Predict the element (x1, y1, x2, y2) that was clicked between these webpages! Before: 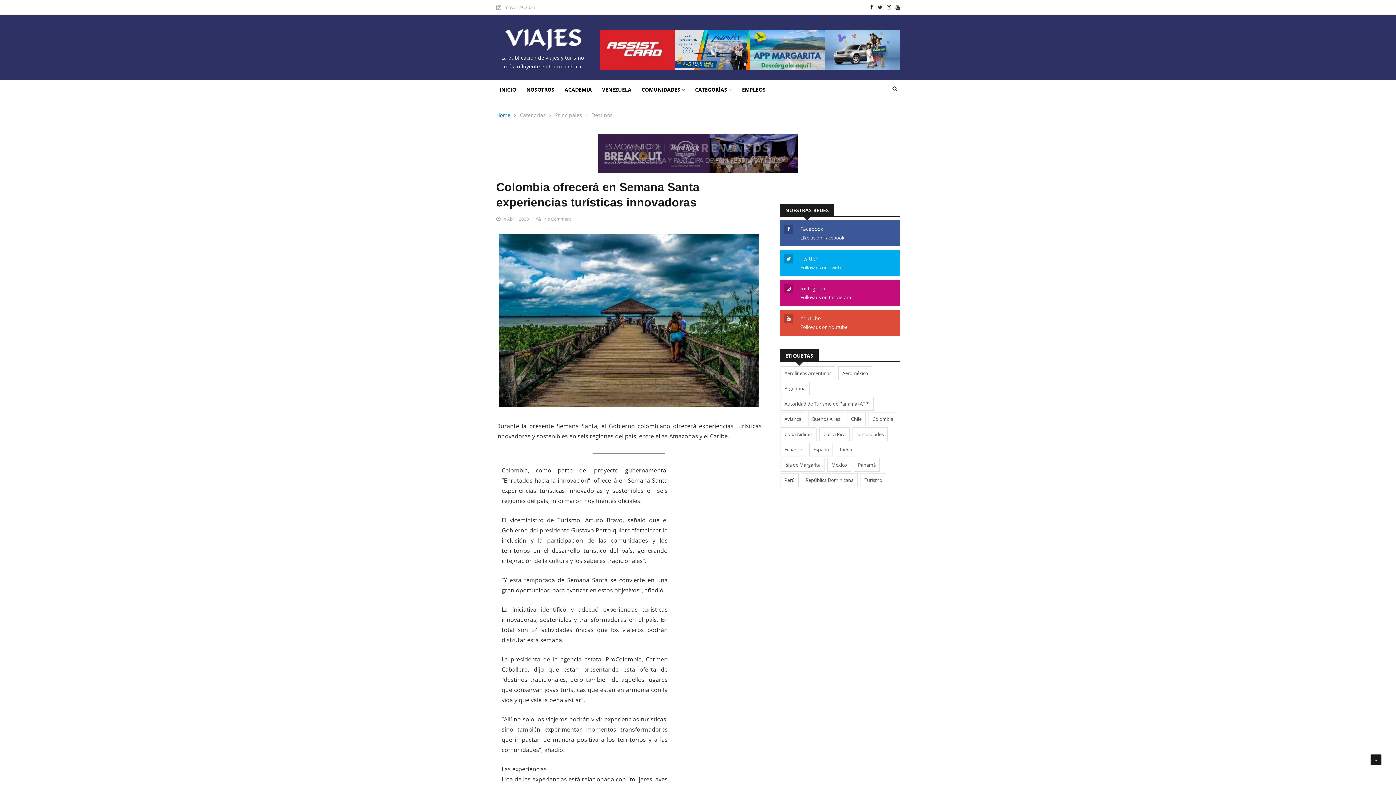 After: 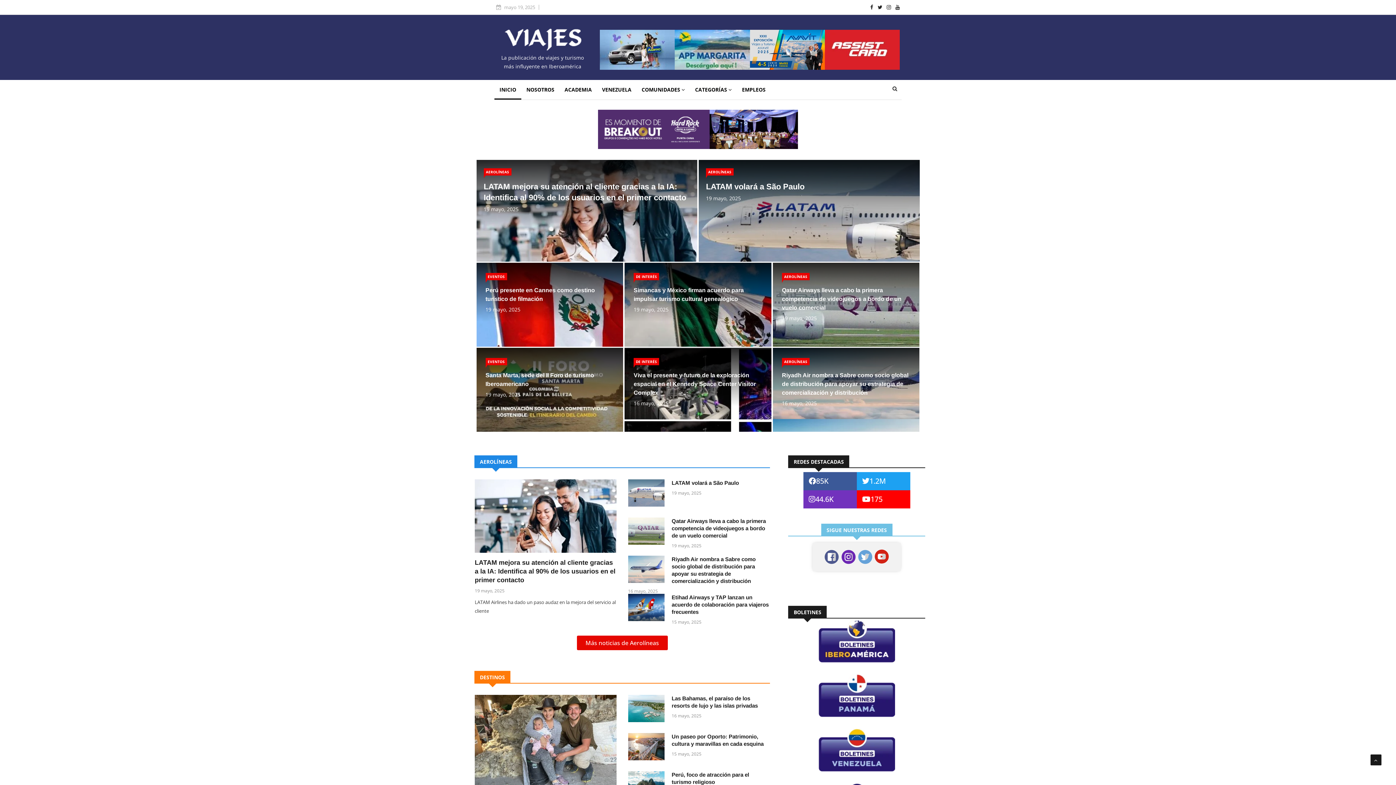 Action: bbox: (494, 80, 521, 99) label: INICIO